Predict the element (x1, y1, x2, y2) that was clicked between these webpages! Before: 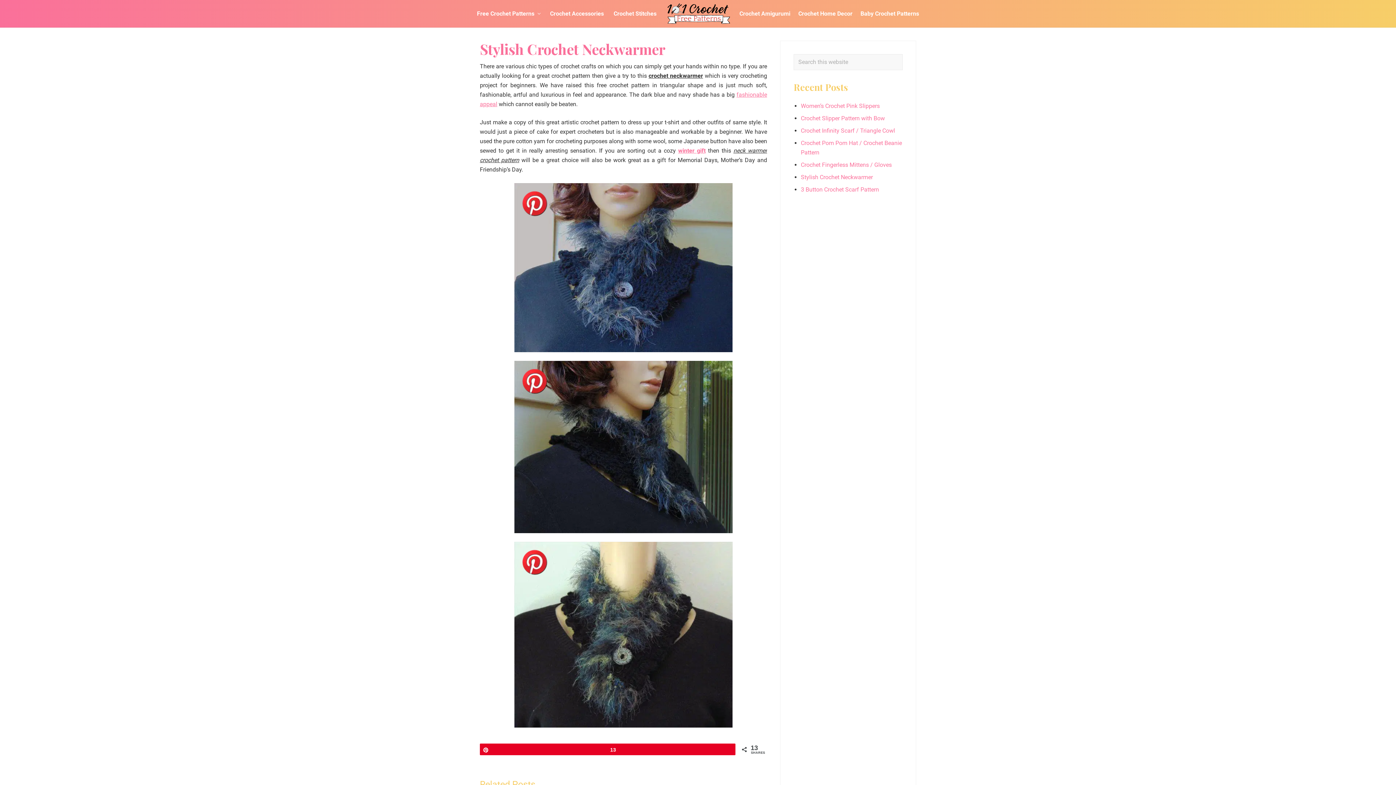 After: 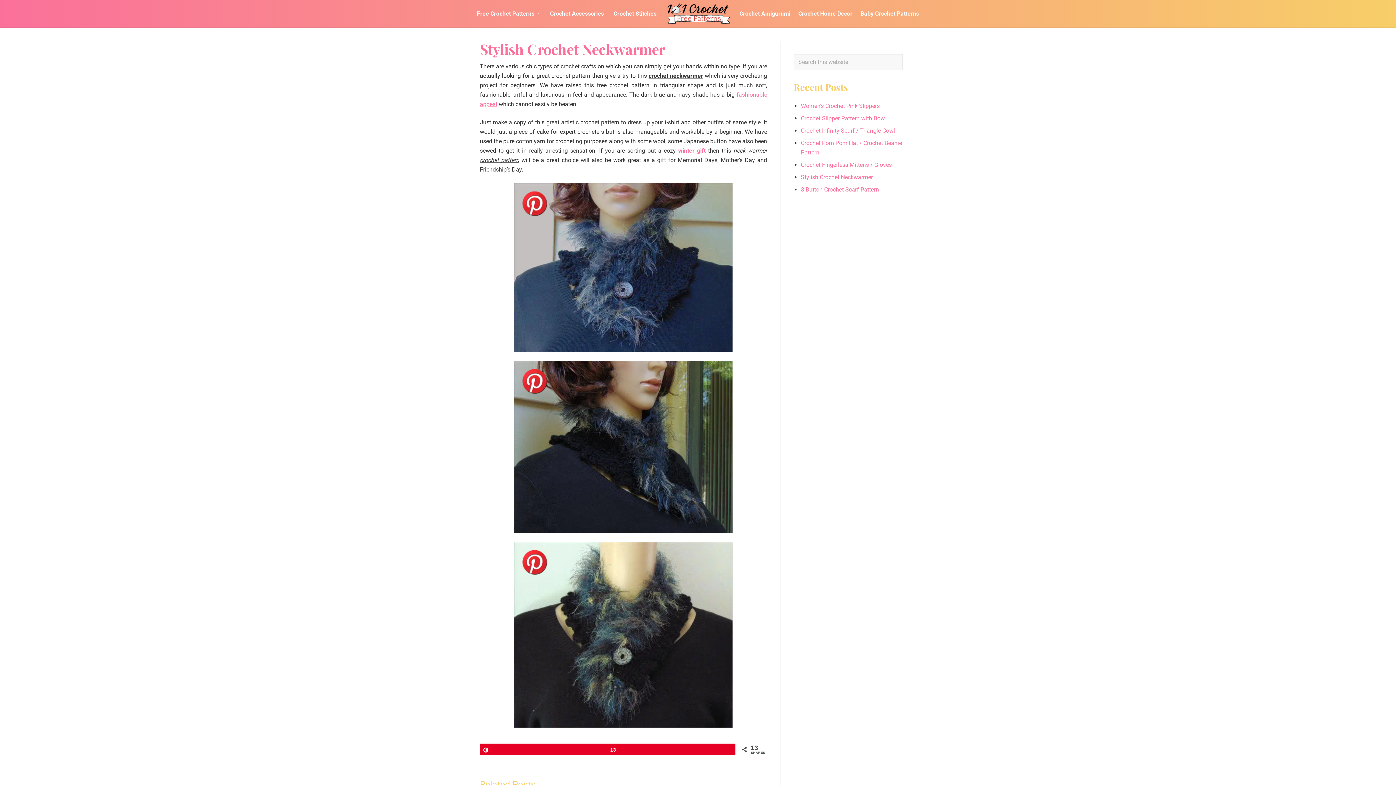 Action: label: Stylish Crochet Neckwarmer bbox: (801, 173, 873, 180)